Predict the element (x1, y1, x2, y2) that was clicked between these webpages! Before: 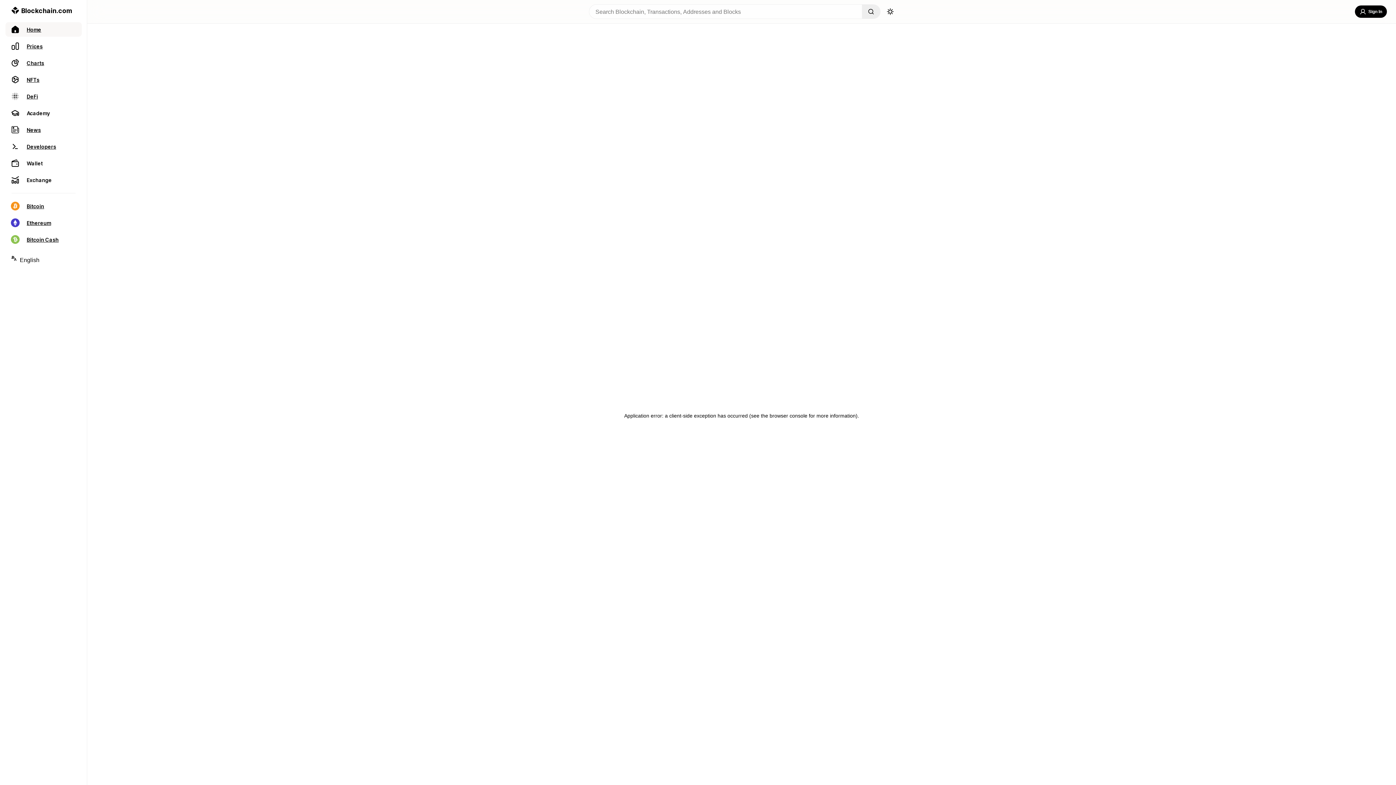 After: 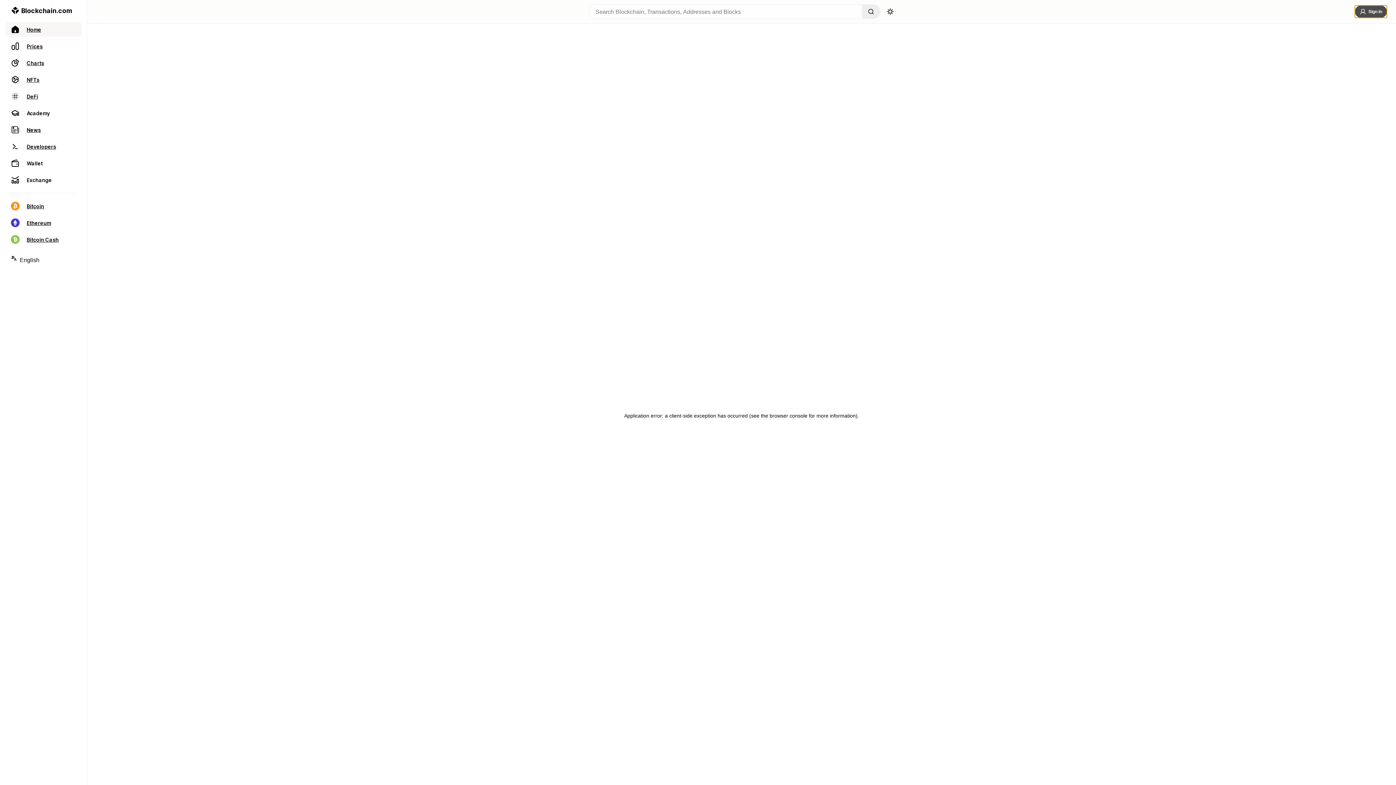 Action: label: Sign In bbox: (1355, 5, 1387, 17)